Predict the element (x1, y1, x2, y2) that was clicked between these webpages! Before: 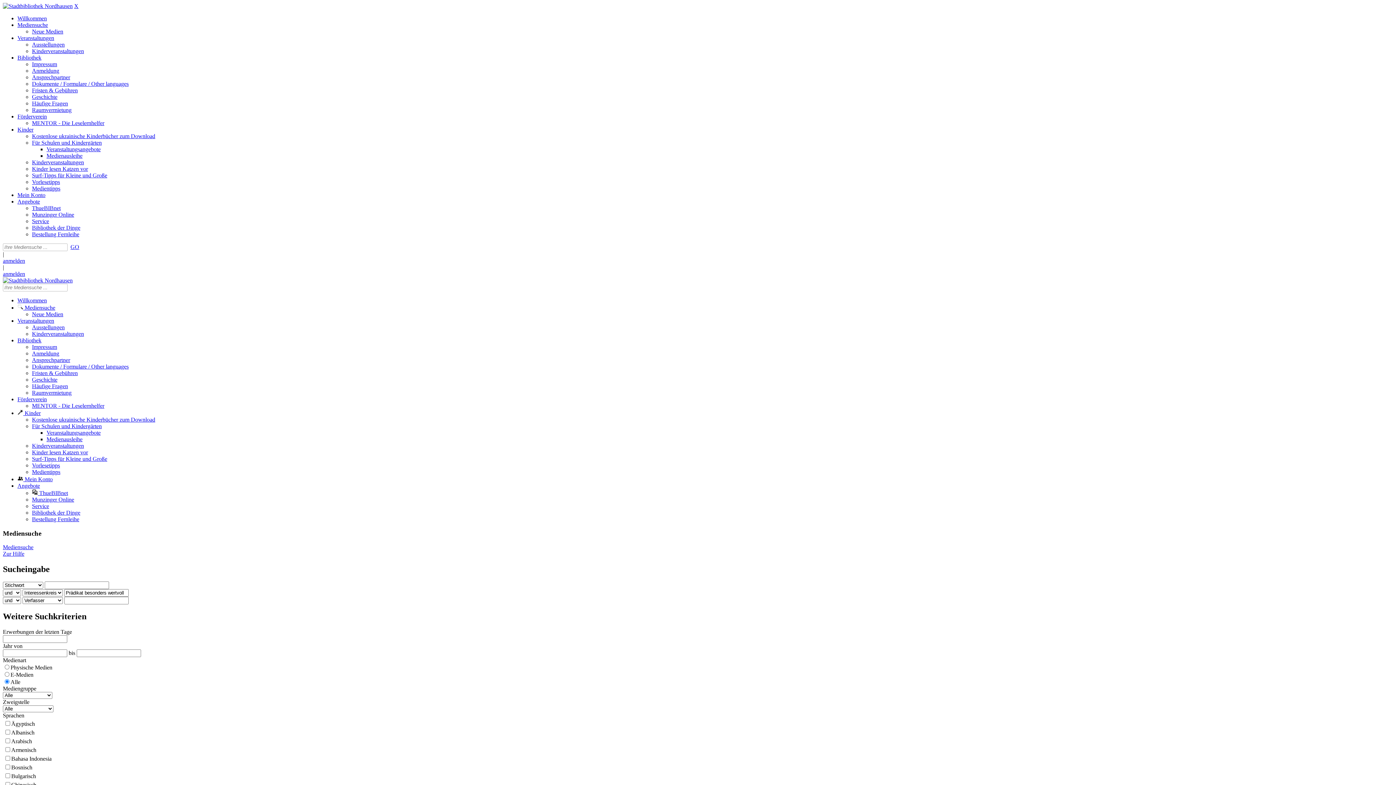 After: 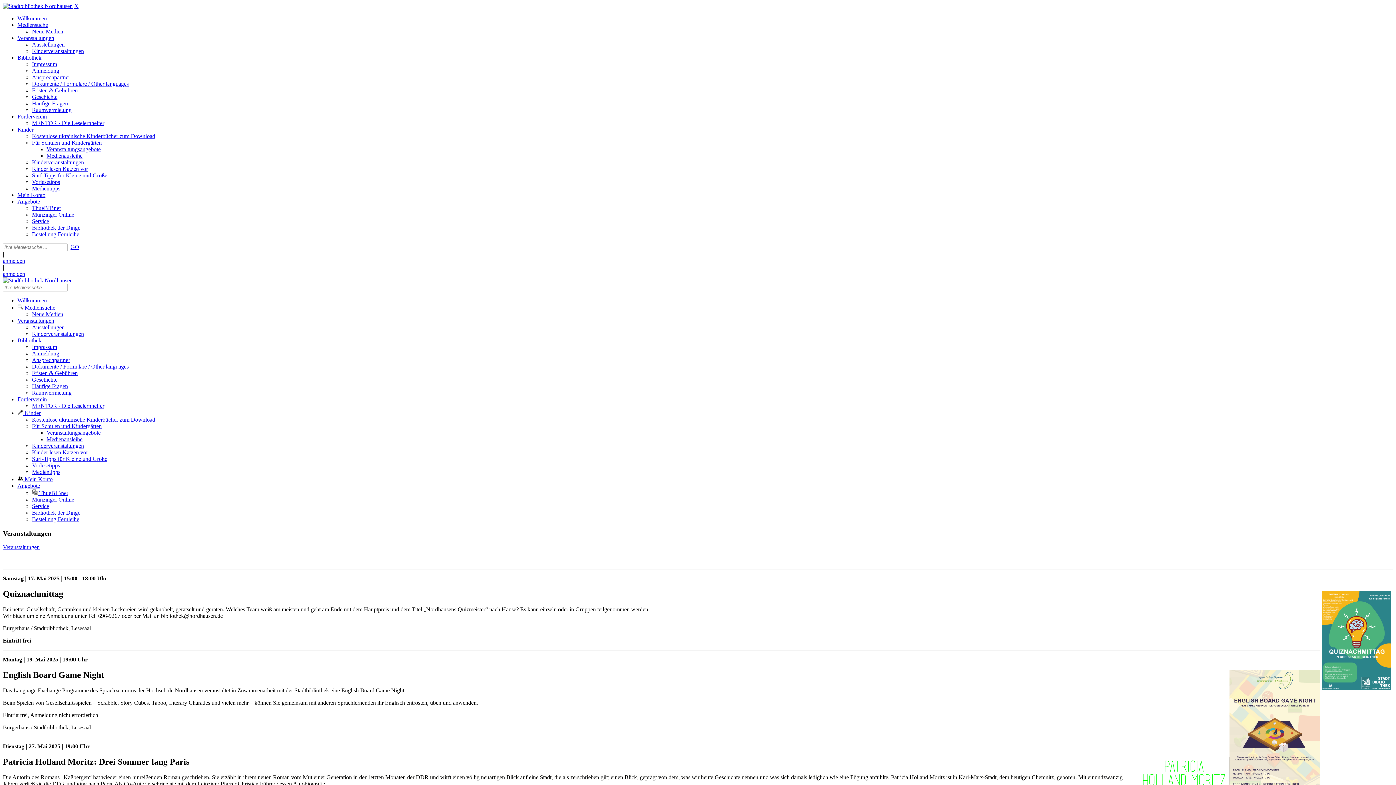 Action: label: Veranstaltungen bbox: (17, 317, 54, 324)